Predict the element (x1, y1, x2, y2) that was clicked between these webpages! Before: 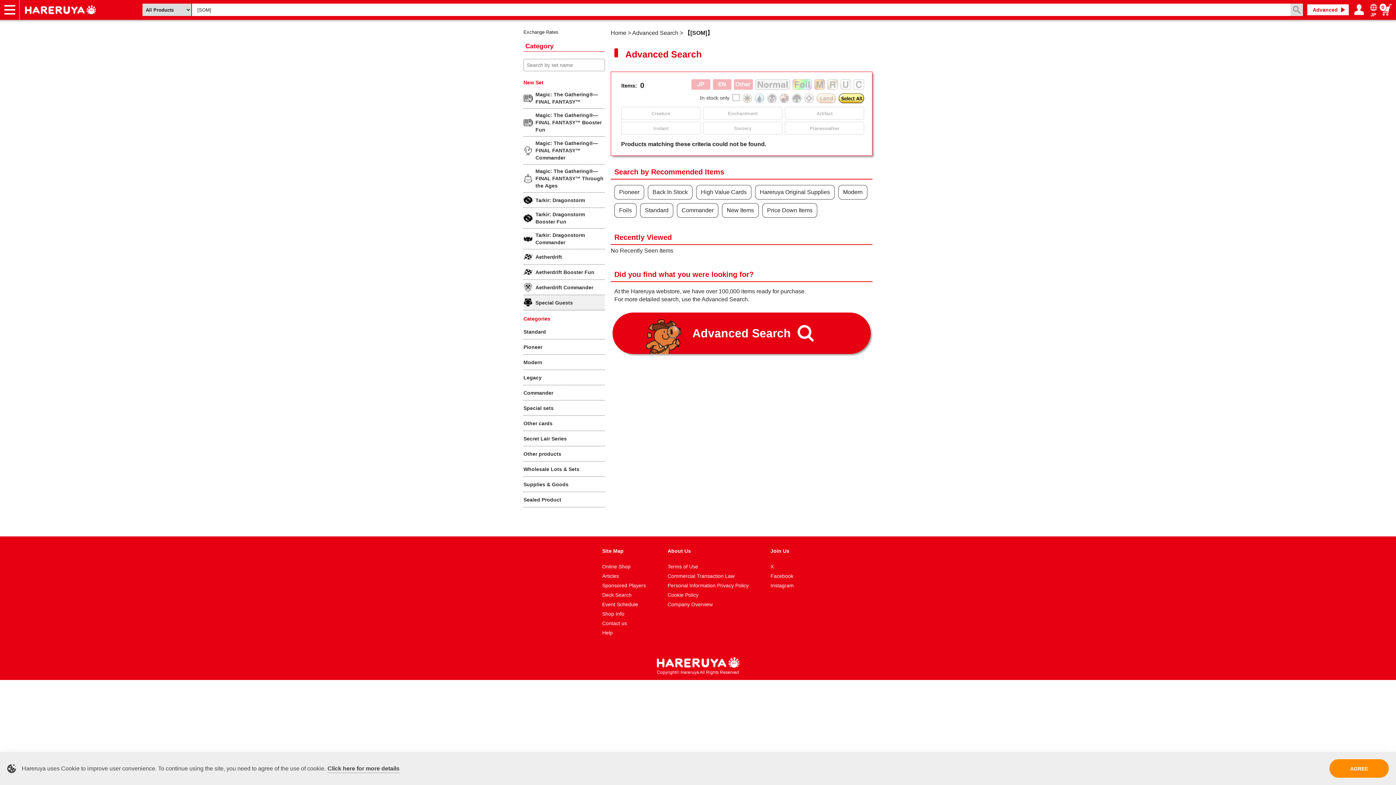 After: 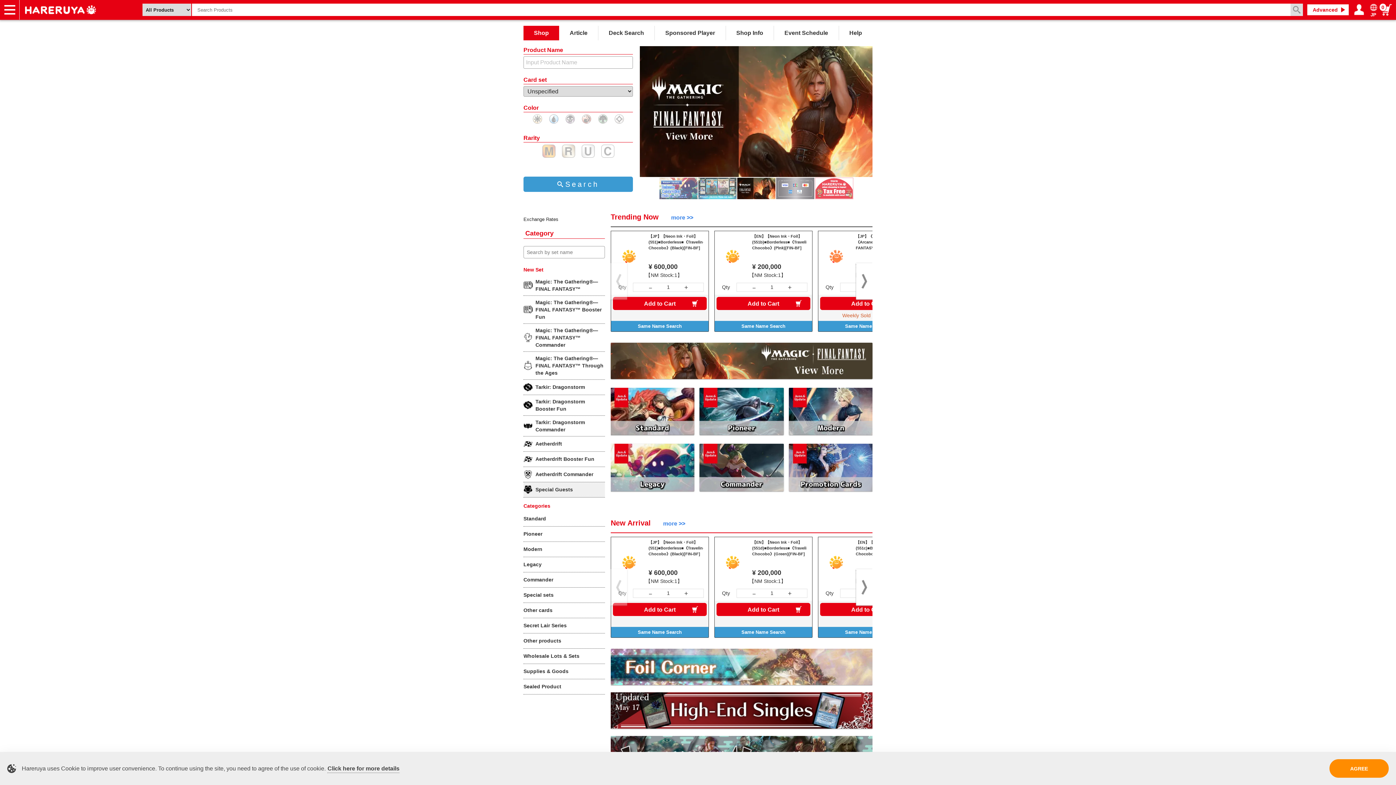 Action: bbox: (610, 29, 628, 36) label: Home 